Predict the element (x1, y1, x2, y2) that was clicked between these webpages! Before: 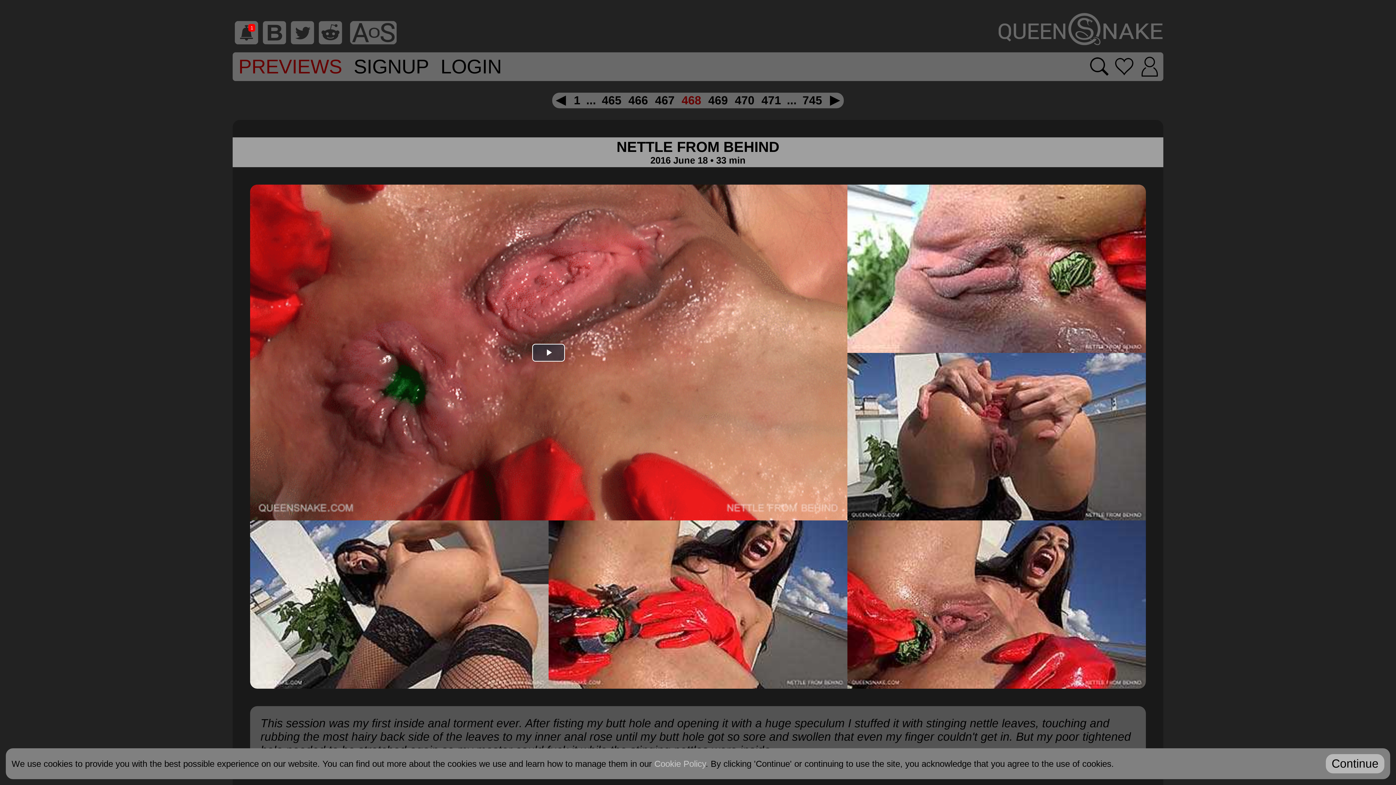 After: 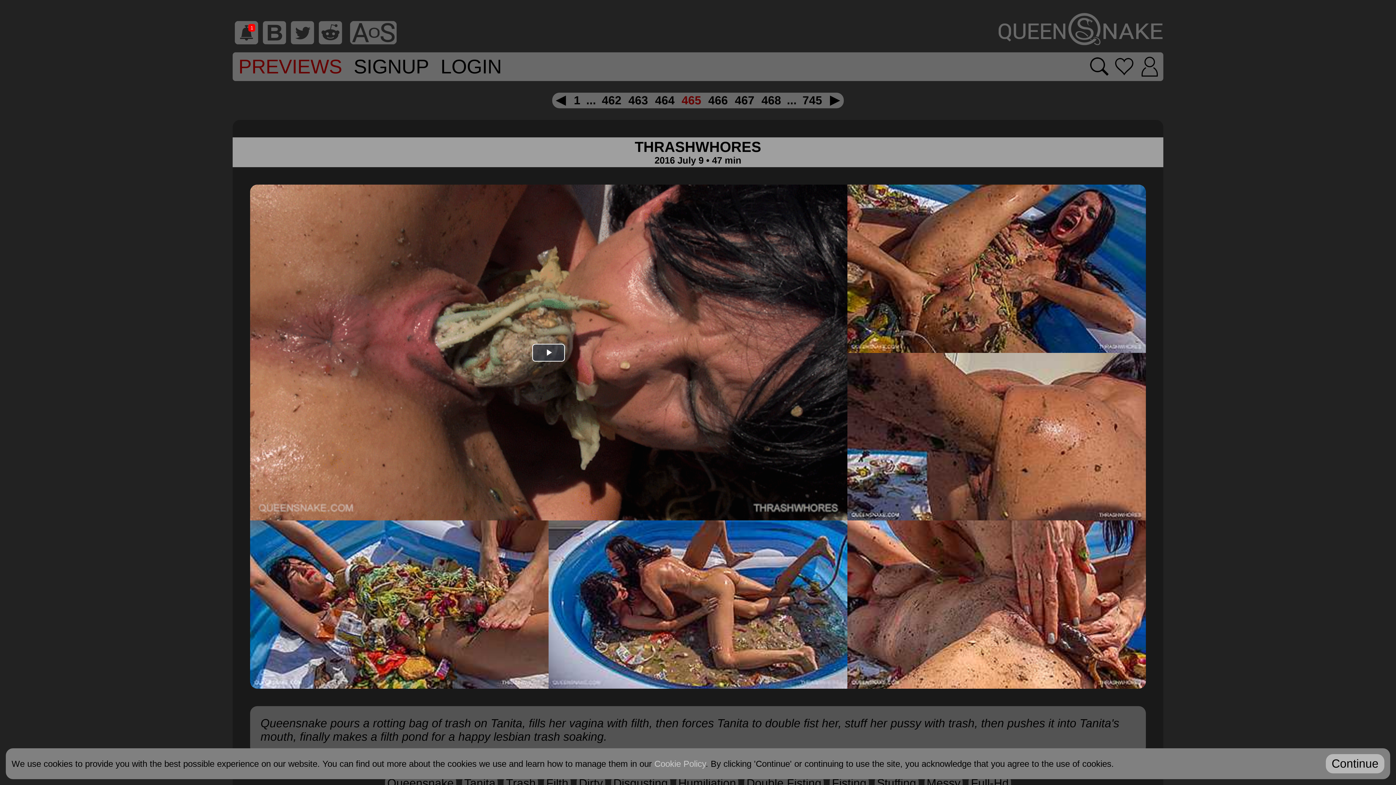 Action: bbox: (601, 93, 621, 107) label: 465